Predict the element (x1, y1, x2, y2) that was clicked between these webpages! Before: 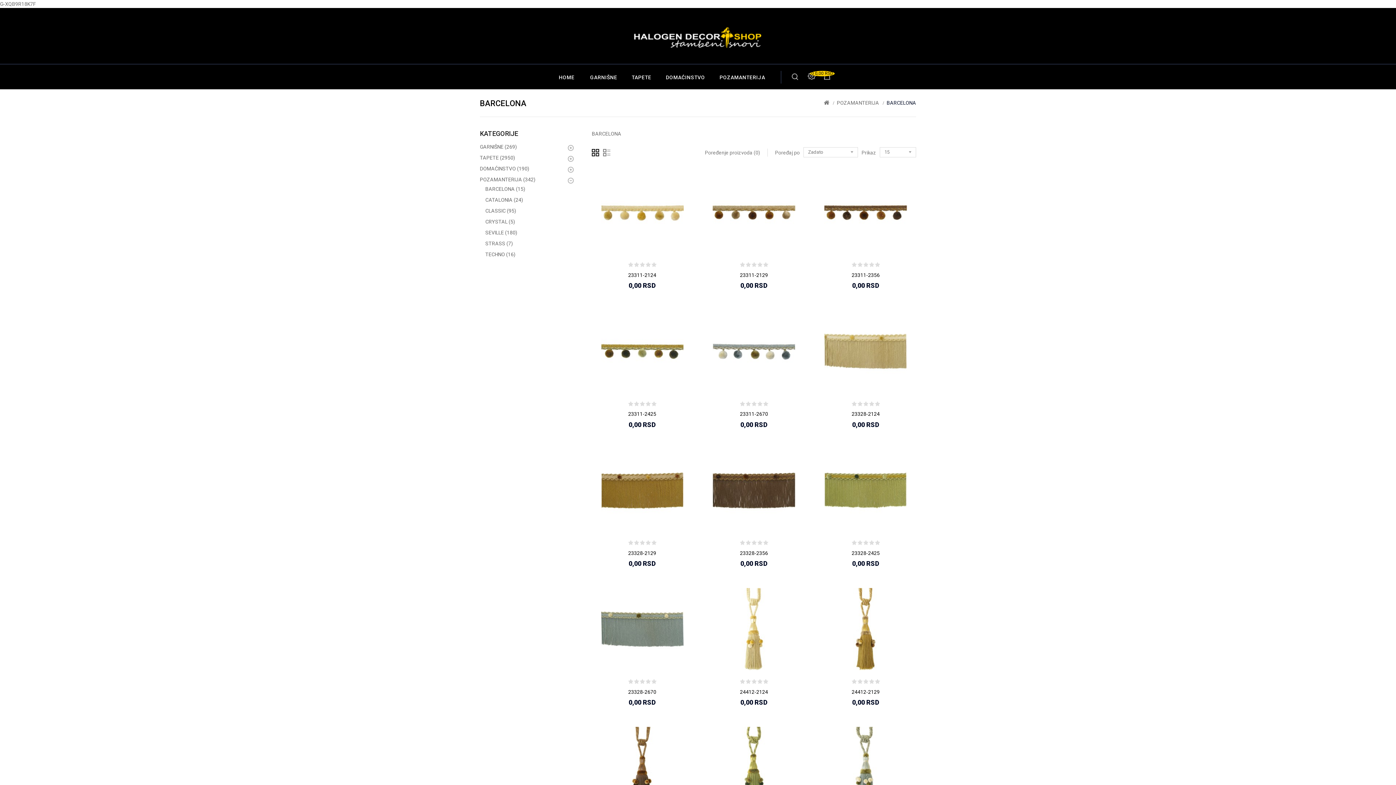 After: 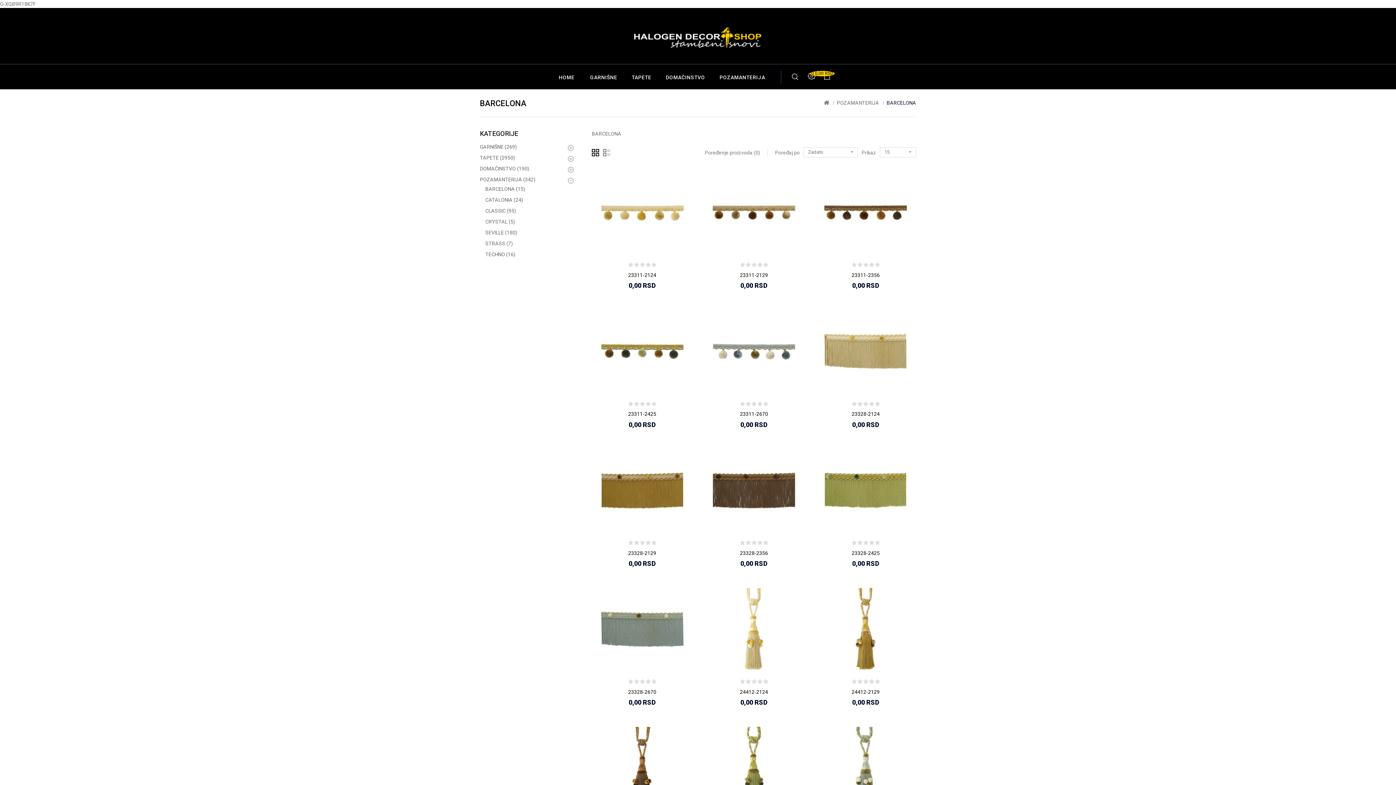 Action: bbox: (485, 186, 525, 192) label: BARCELONA (15)